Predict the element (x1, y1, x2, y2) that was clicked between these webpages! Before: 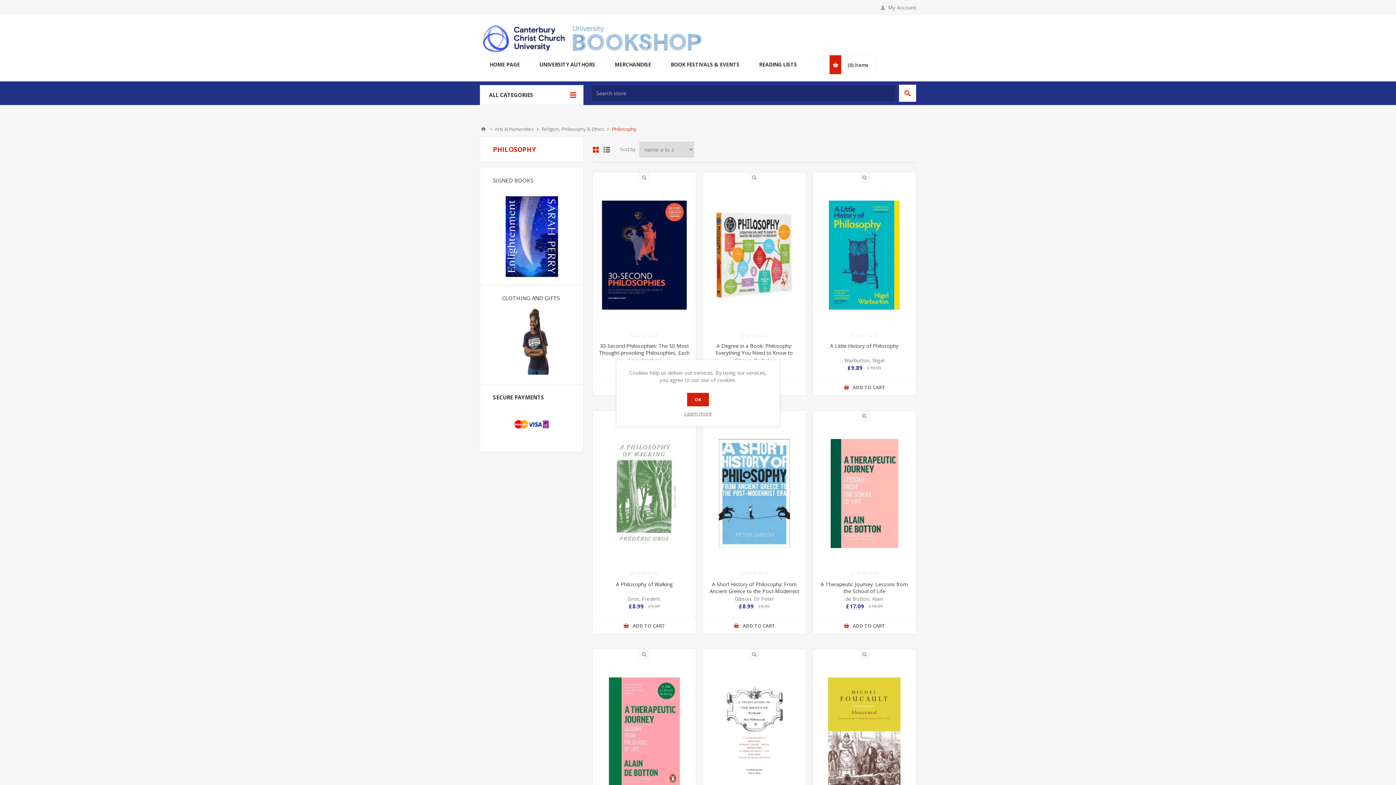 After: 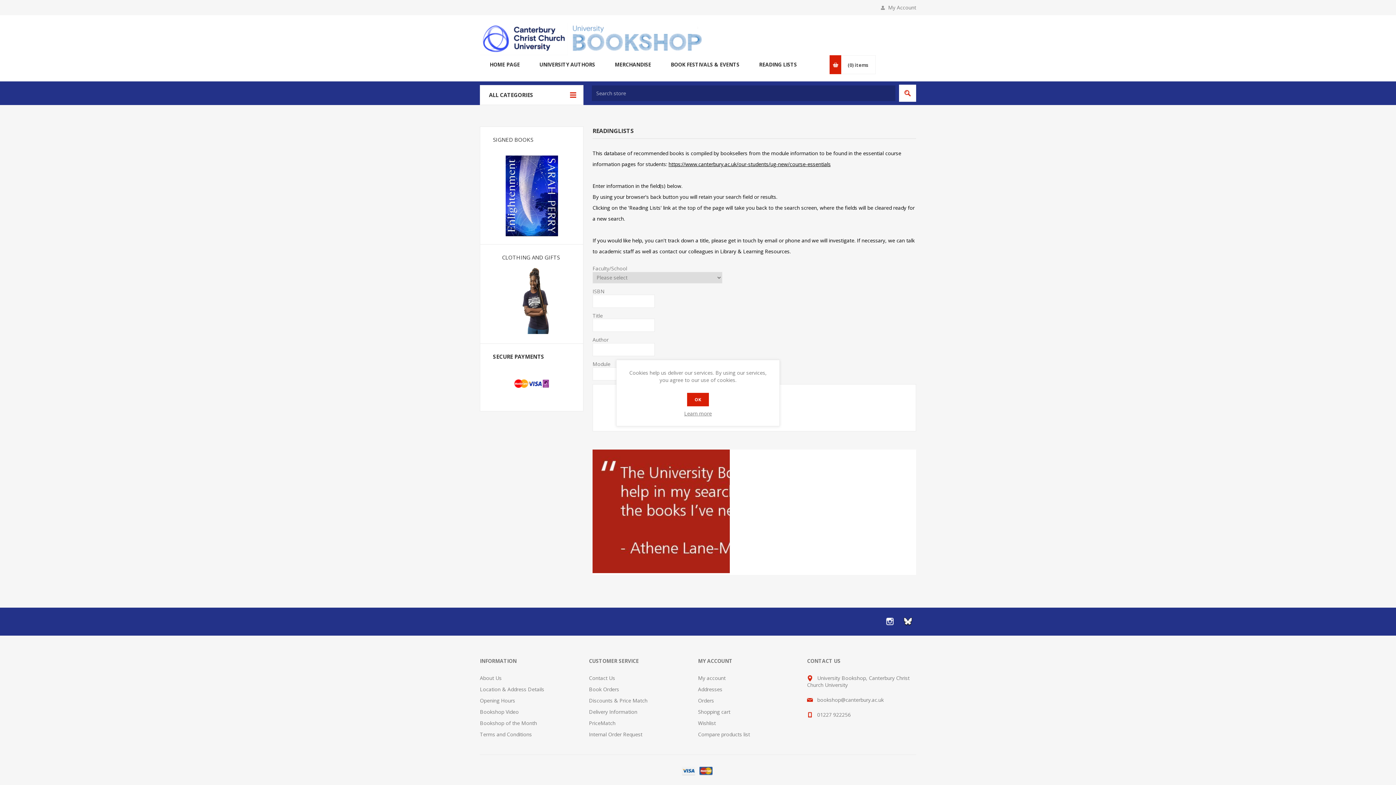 Action: label: READING LISTS bbox: (749, 59, 806, 69)